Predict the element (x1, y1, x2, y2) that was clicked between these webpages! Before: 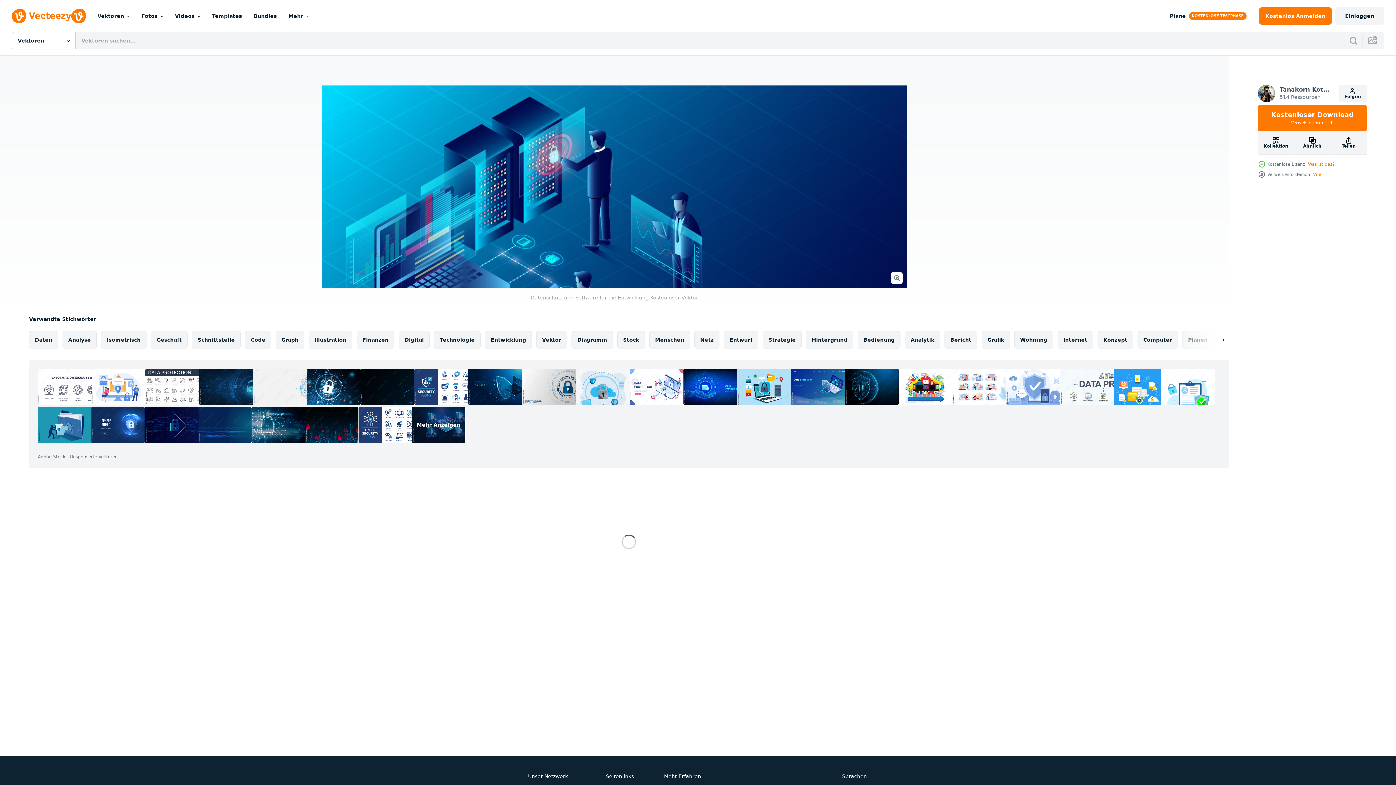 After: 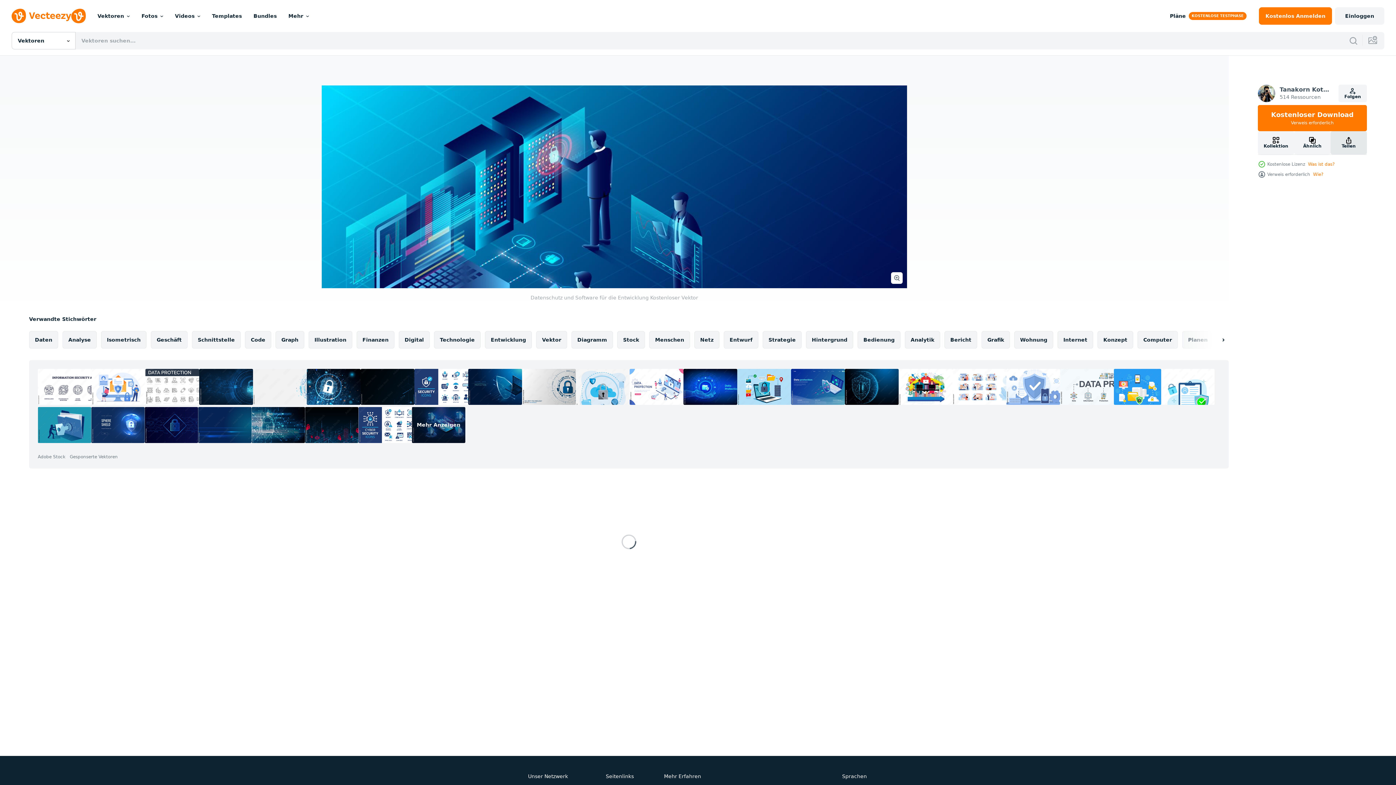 Action: bbox: (1330, 131, 1367, 154) label: Teilen